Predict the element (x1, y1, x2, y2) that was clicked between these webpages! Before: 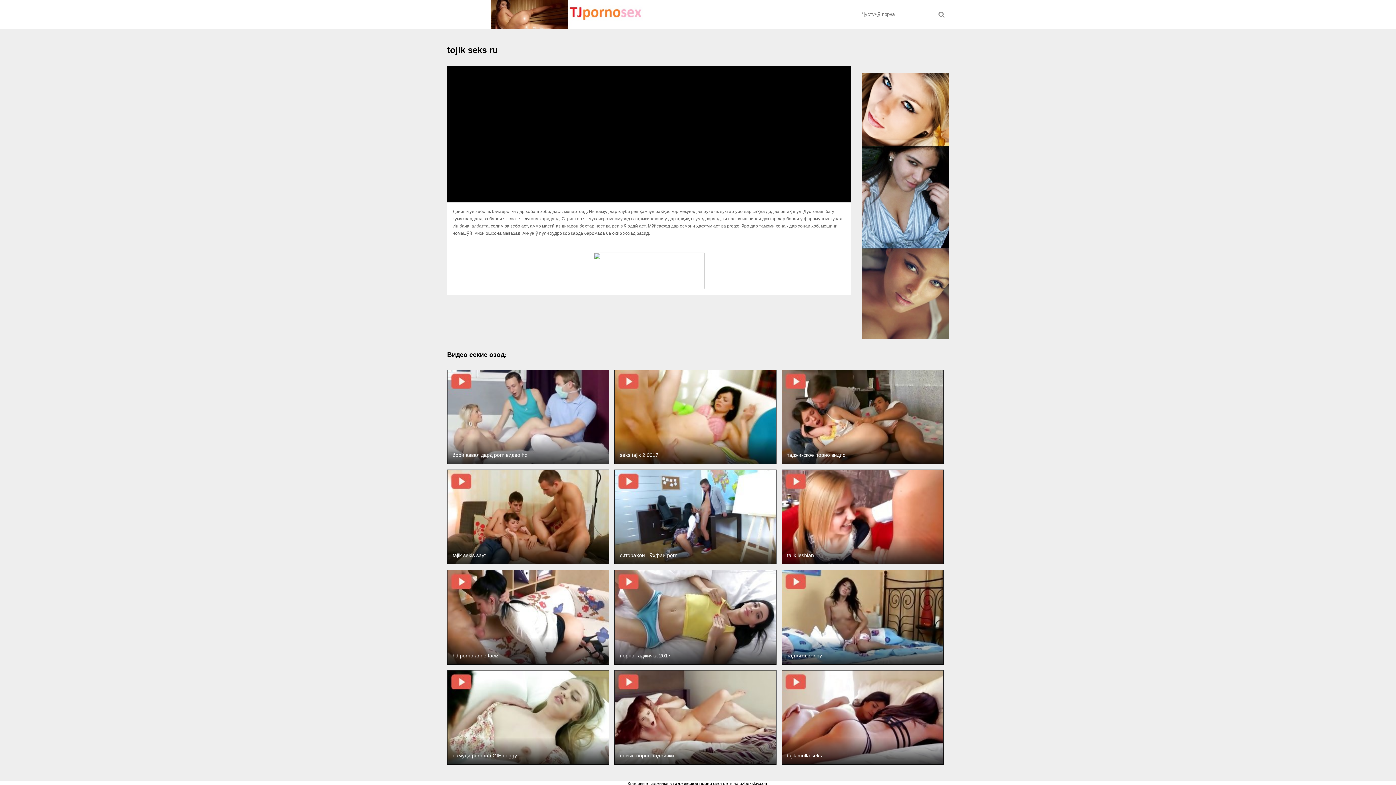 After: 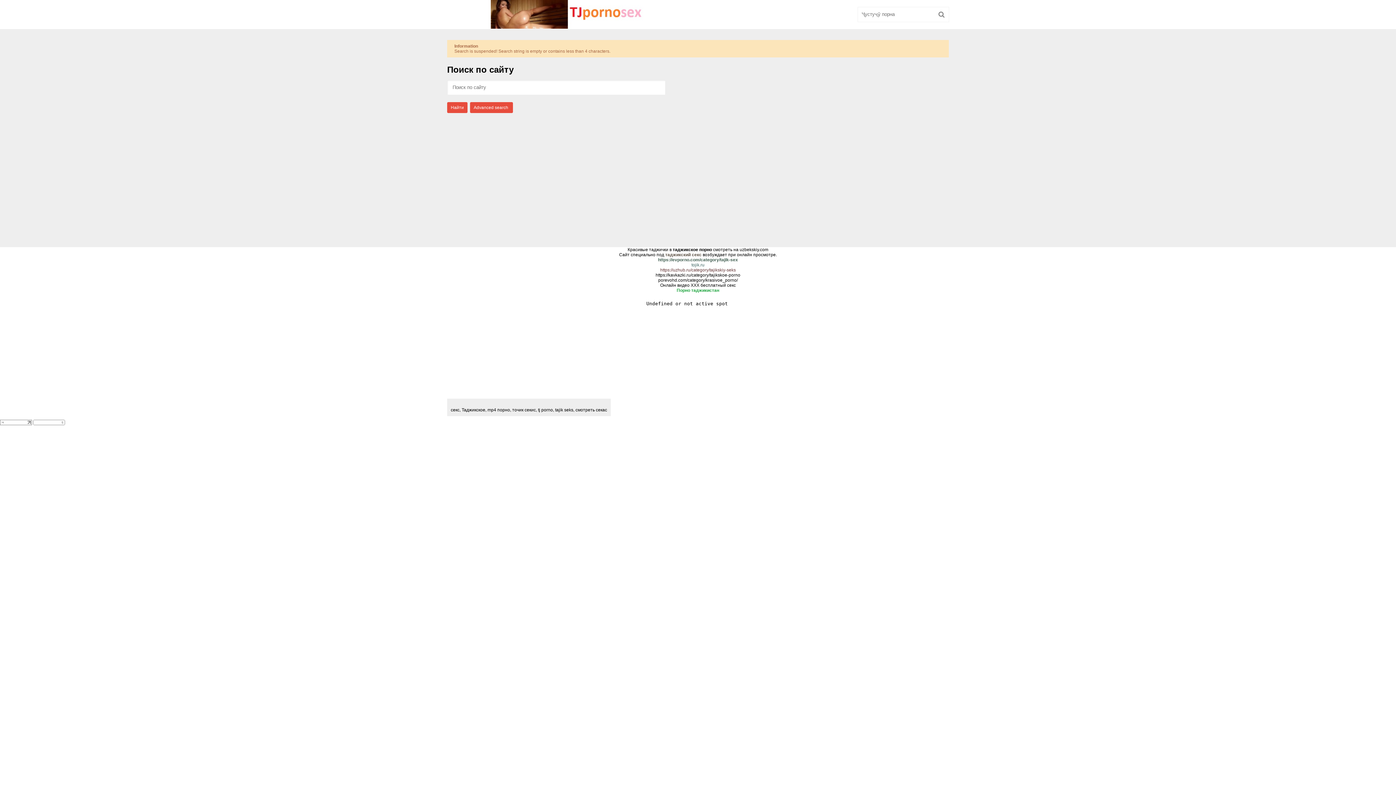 Action: bbox: (934, 7, 949, 21)